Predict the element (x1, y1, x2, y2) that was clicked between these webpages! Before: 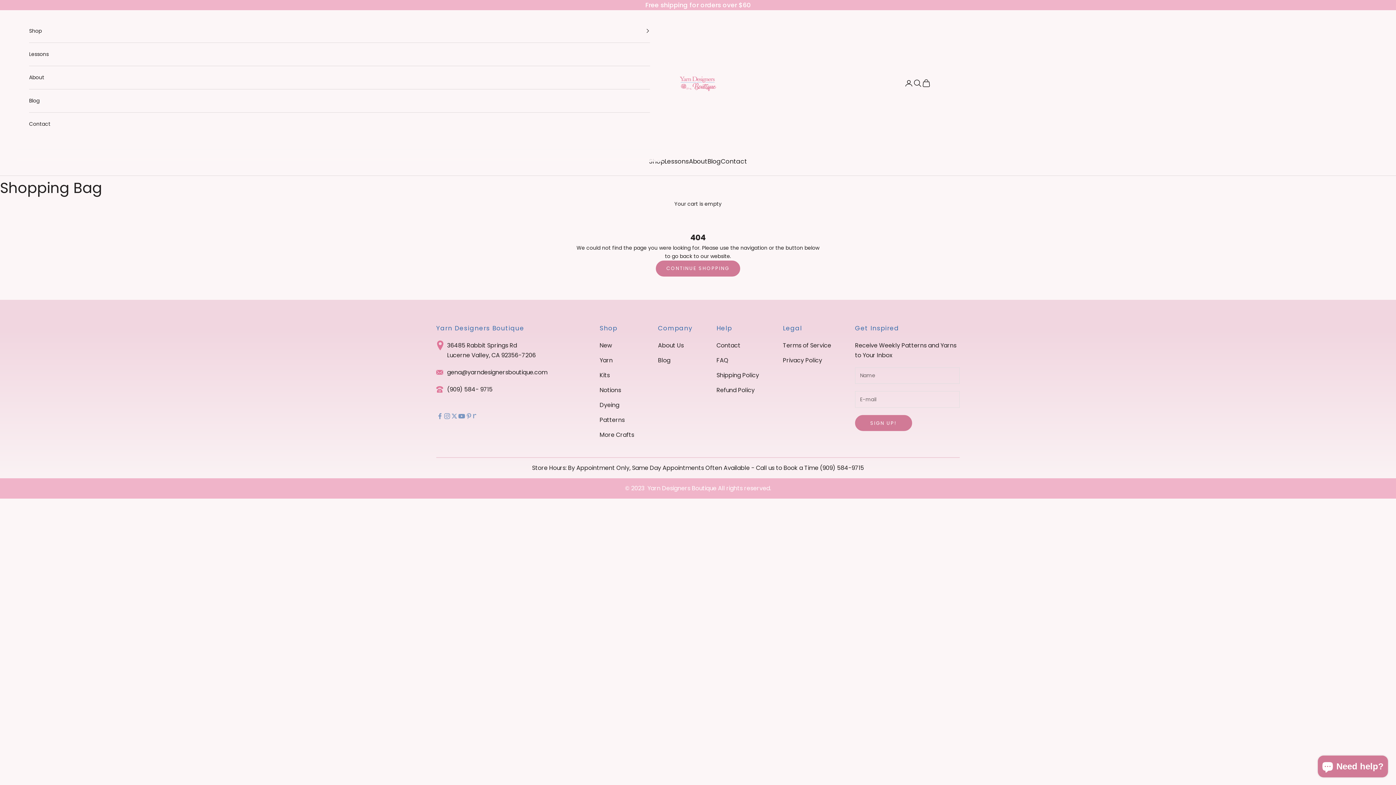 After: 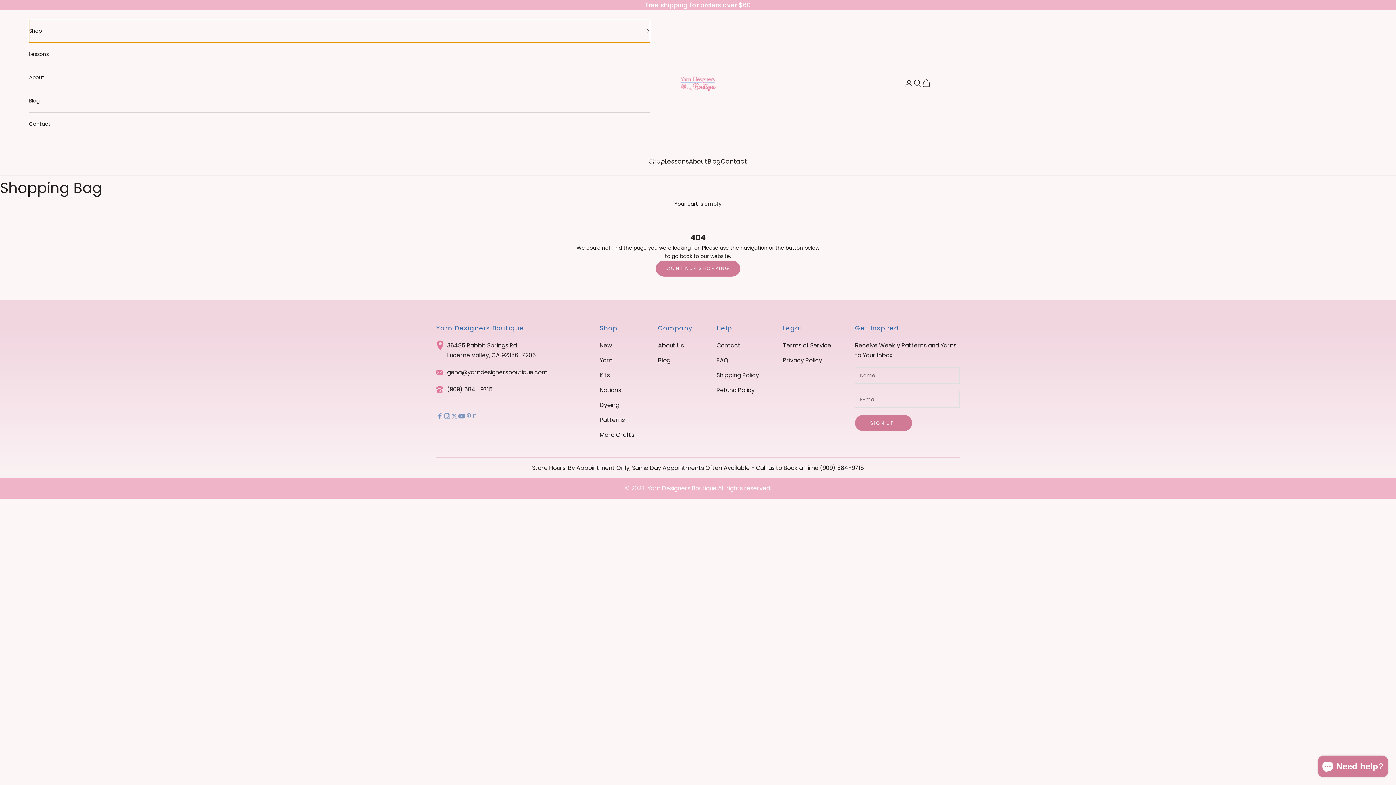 Action: bbox: (29, 19, 650, 42) label: Shop